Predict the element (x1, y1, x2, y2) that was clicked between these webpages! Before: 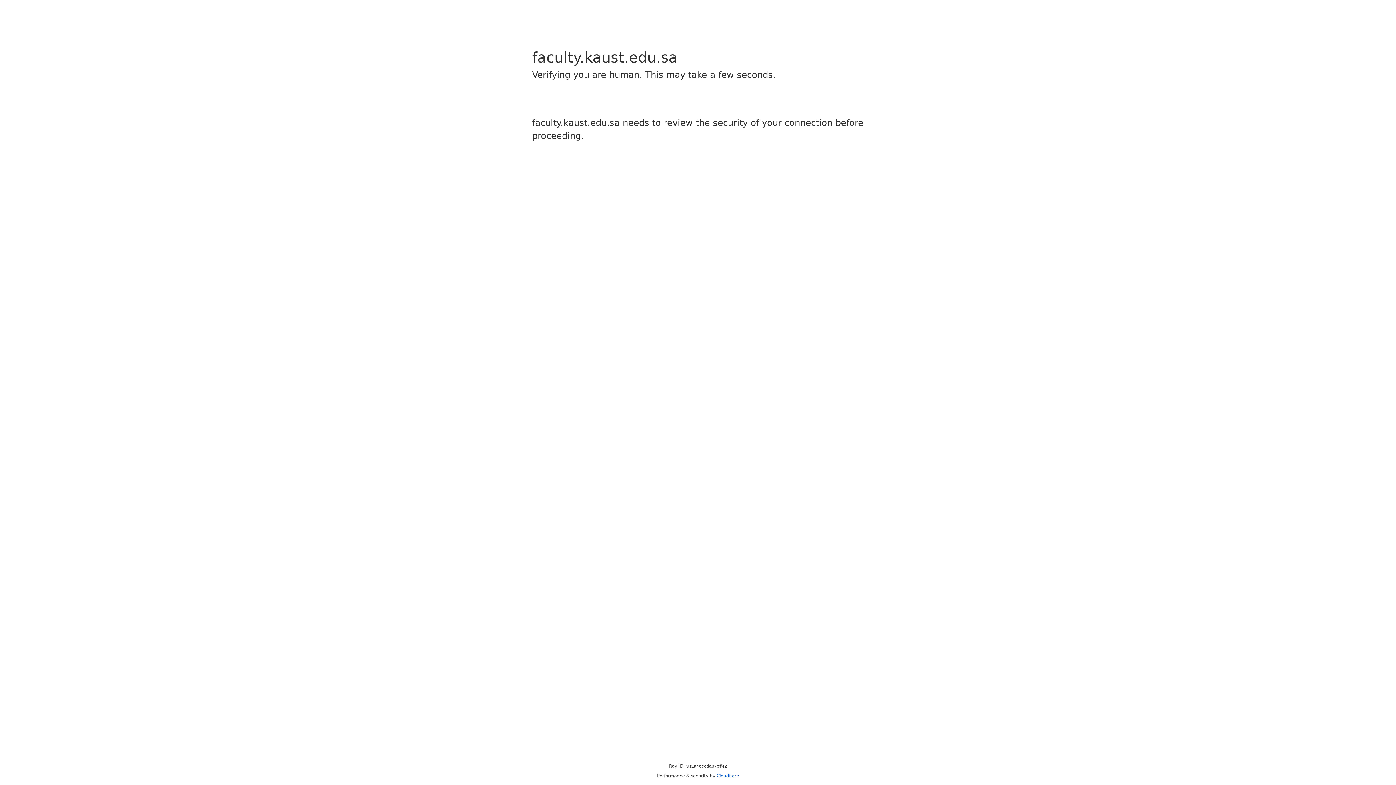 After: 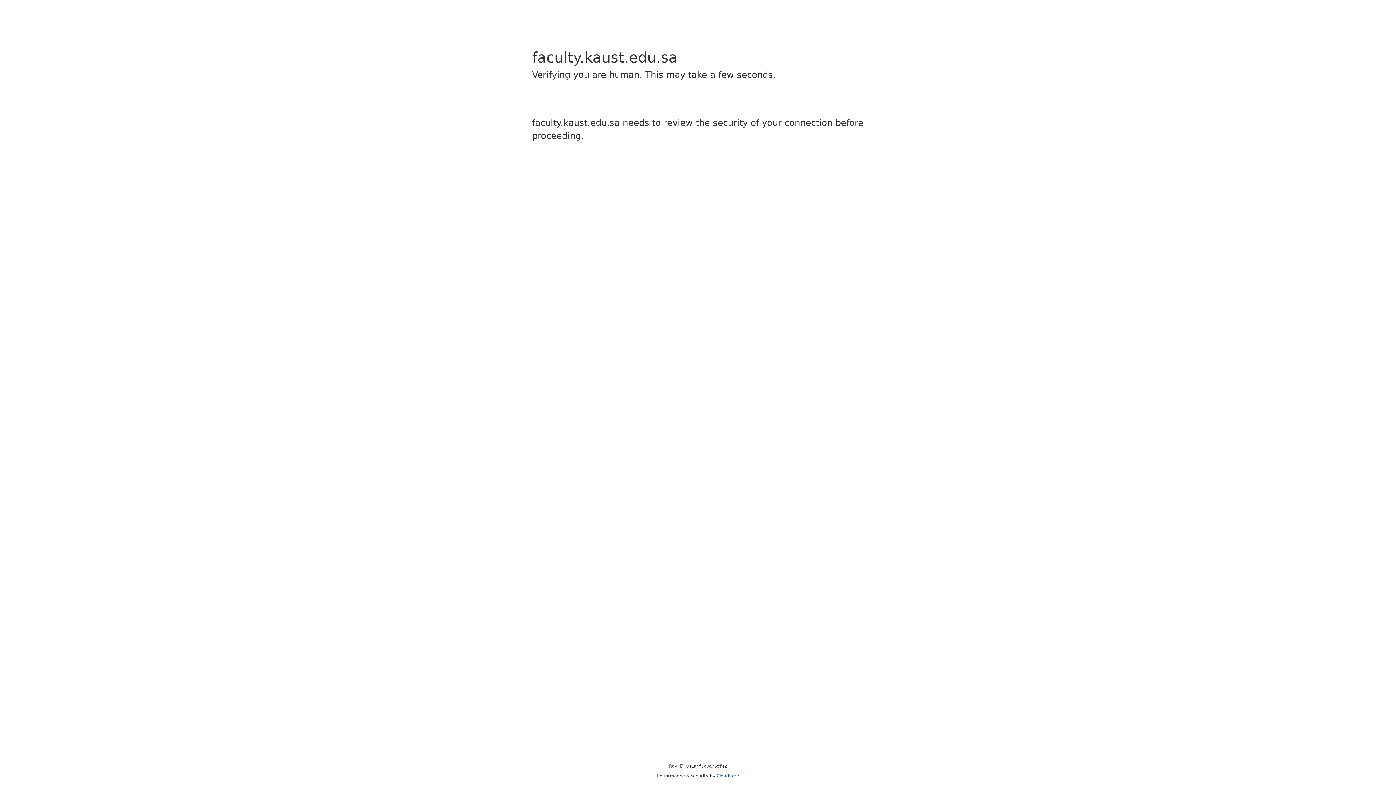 Action: bbox: (716, 773, 739, 778) label: Cloudflare